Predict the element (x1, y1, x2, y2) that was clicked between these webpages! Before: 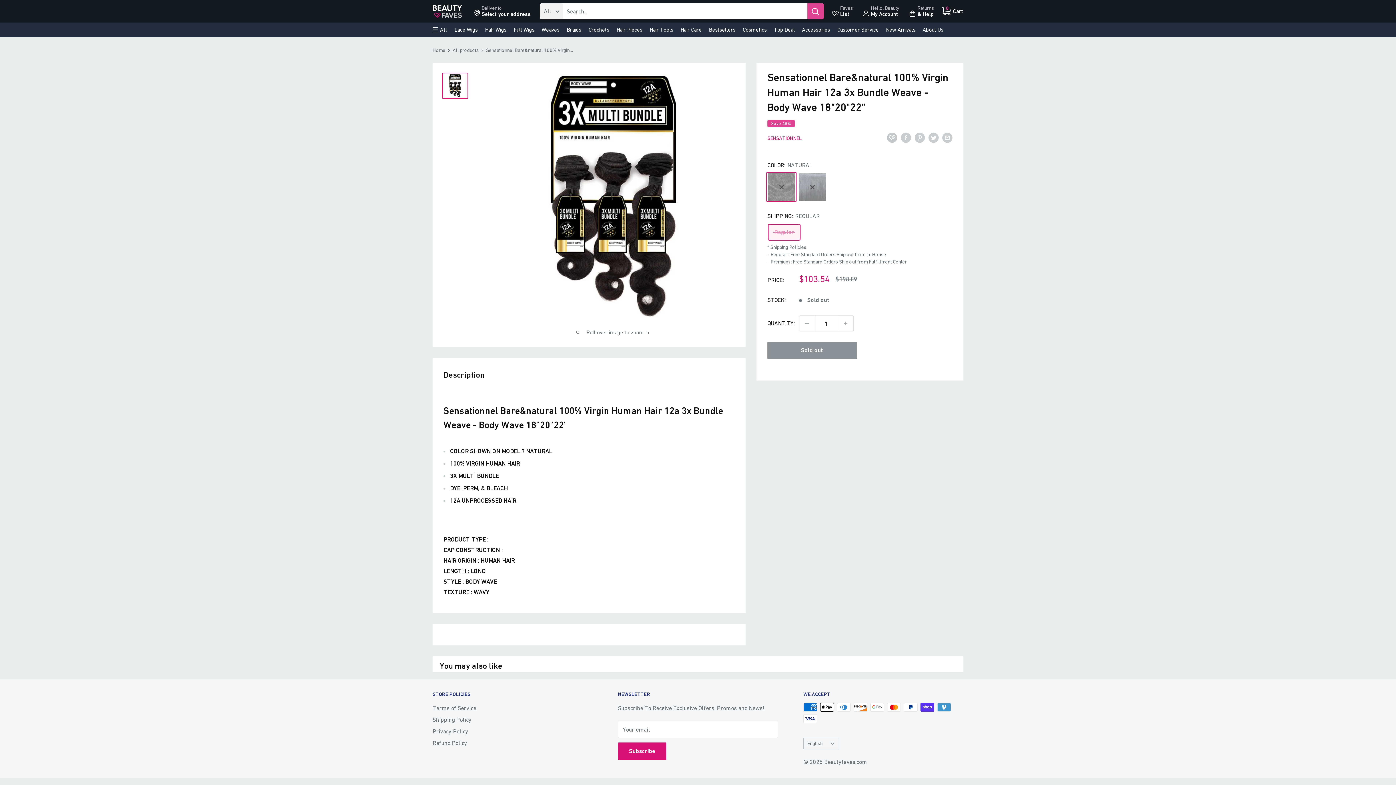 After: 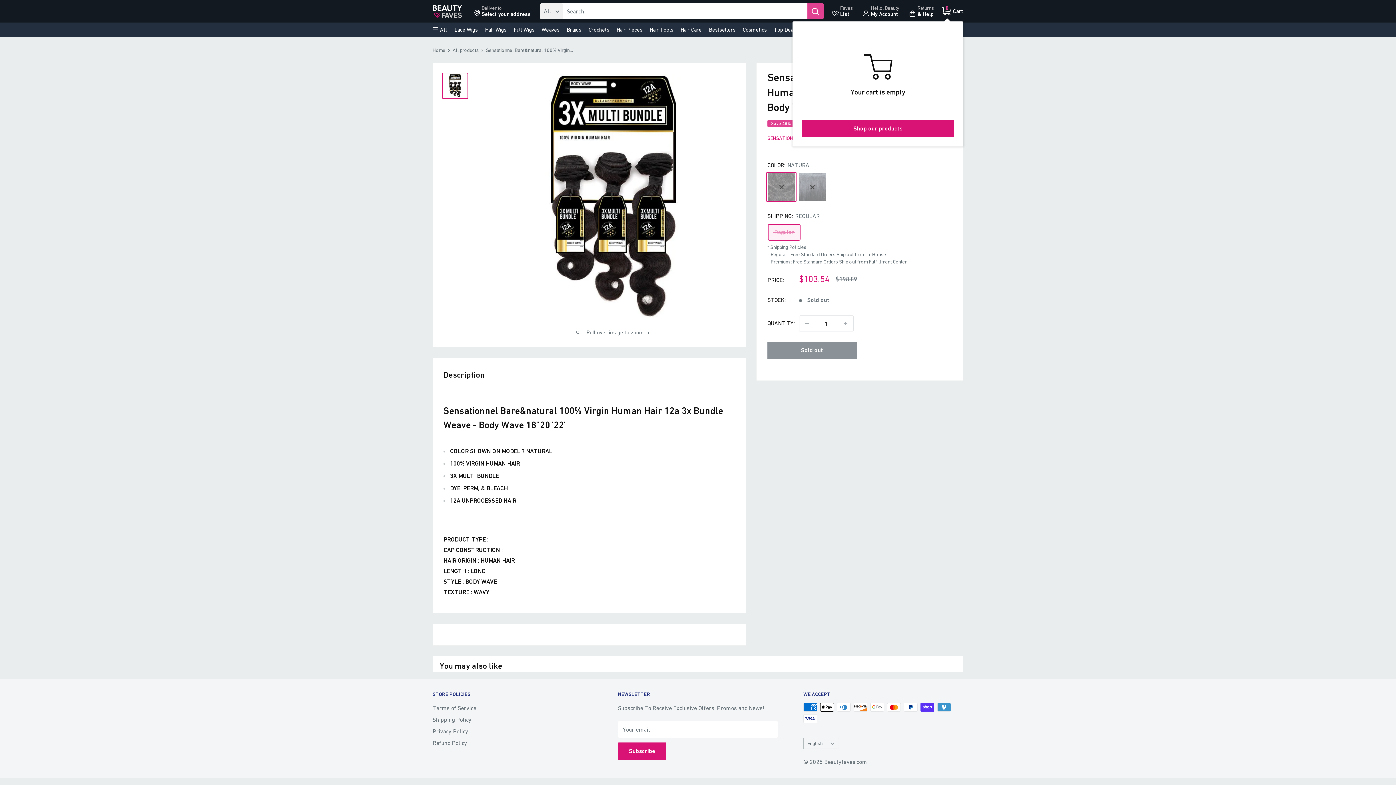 Action: bbox: (943, 6, 963, 16) label: 0
 Cart